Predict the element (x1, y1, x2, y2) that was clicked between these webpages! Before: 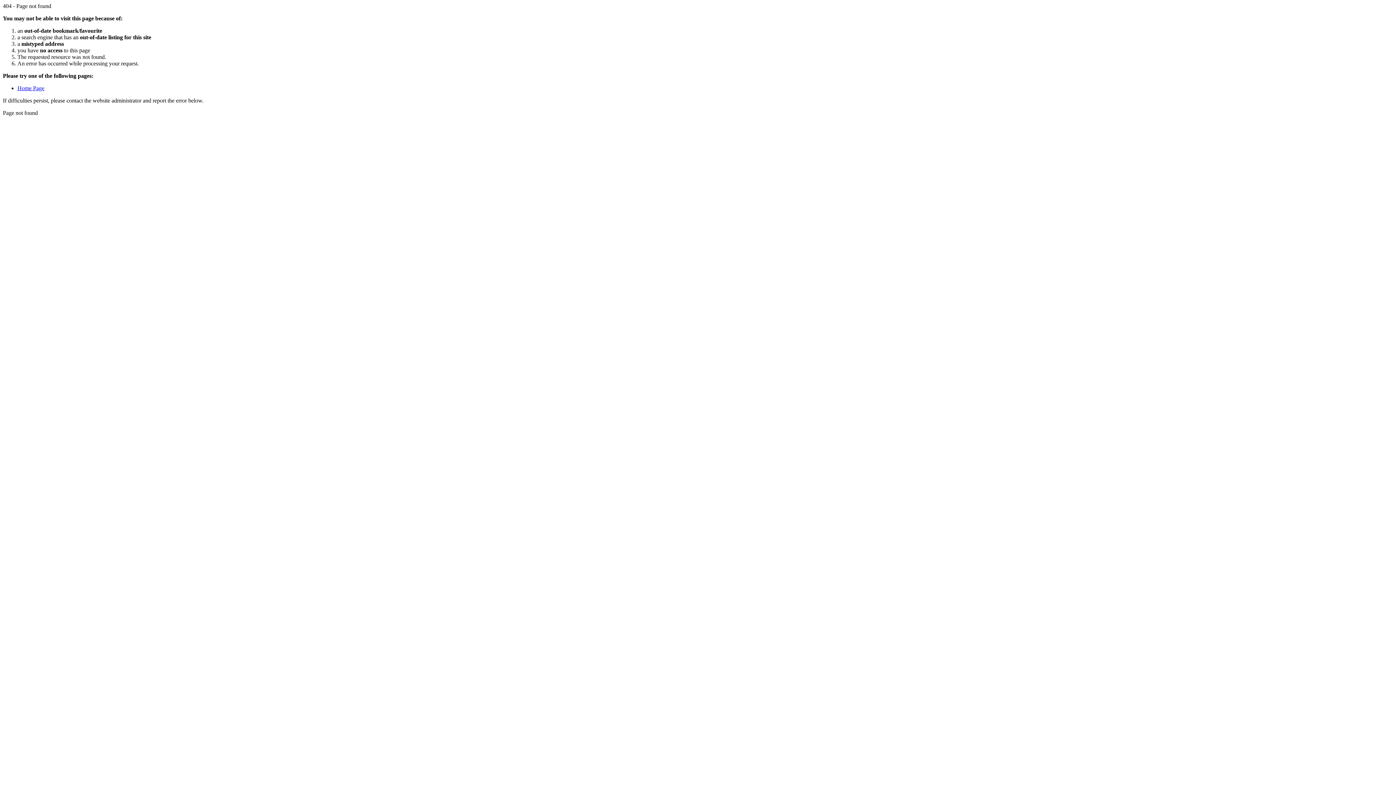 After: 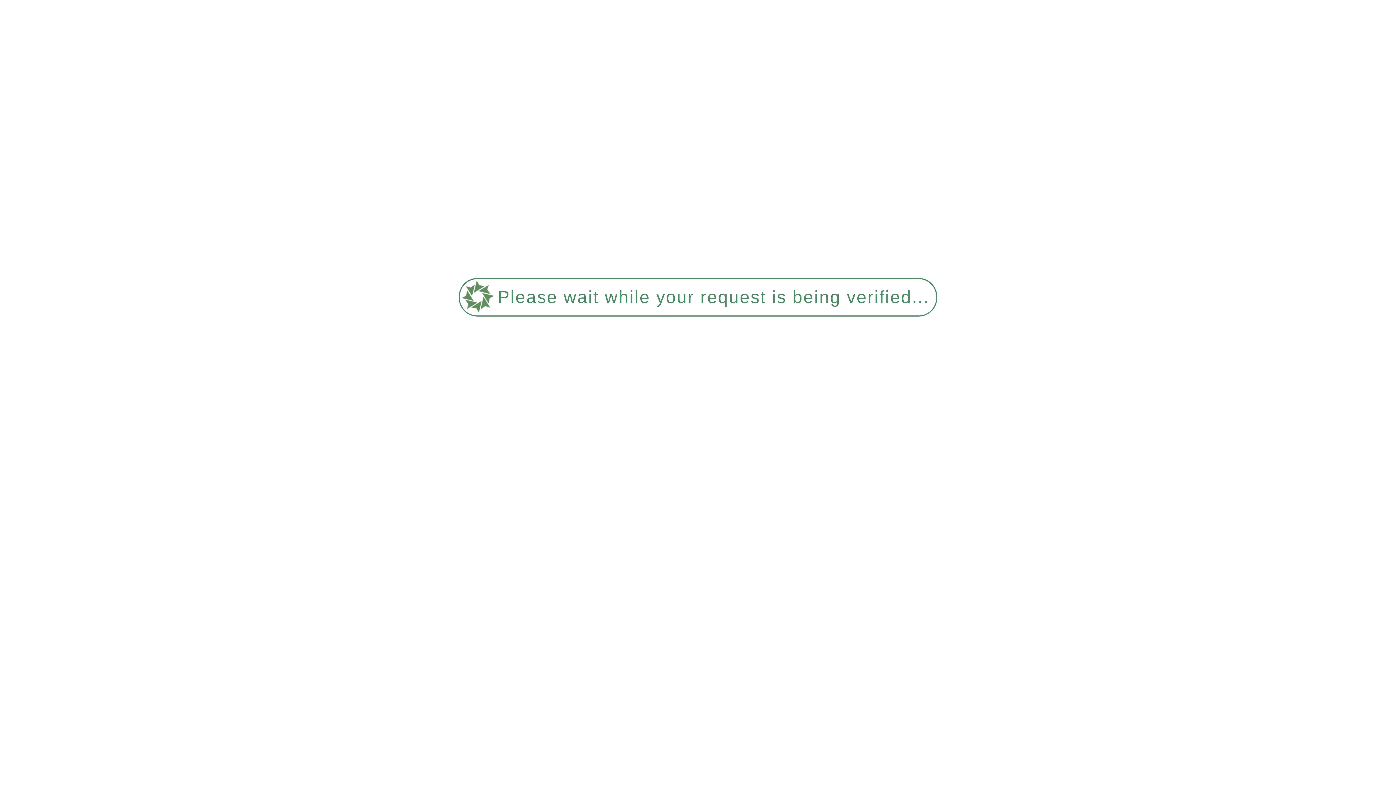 Action: bbox: (17, 85, 44, 91) label: Home Page